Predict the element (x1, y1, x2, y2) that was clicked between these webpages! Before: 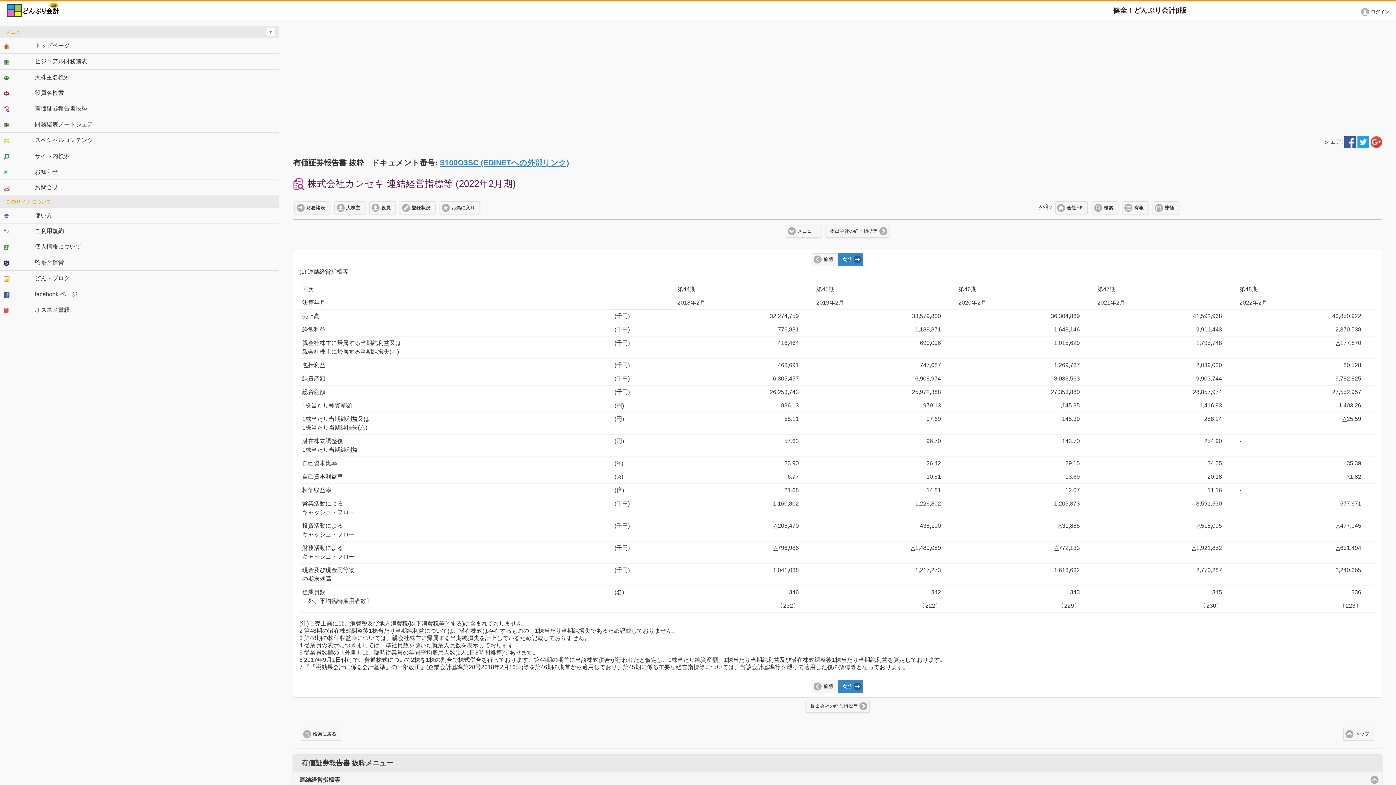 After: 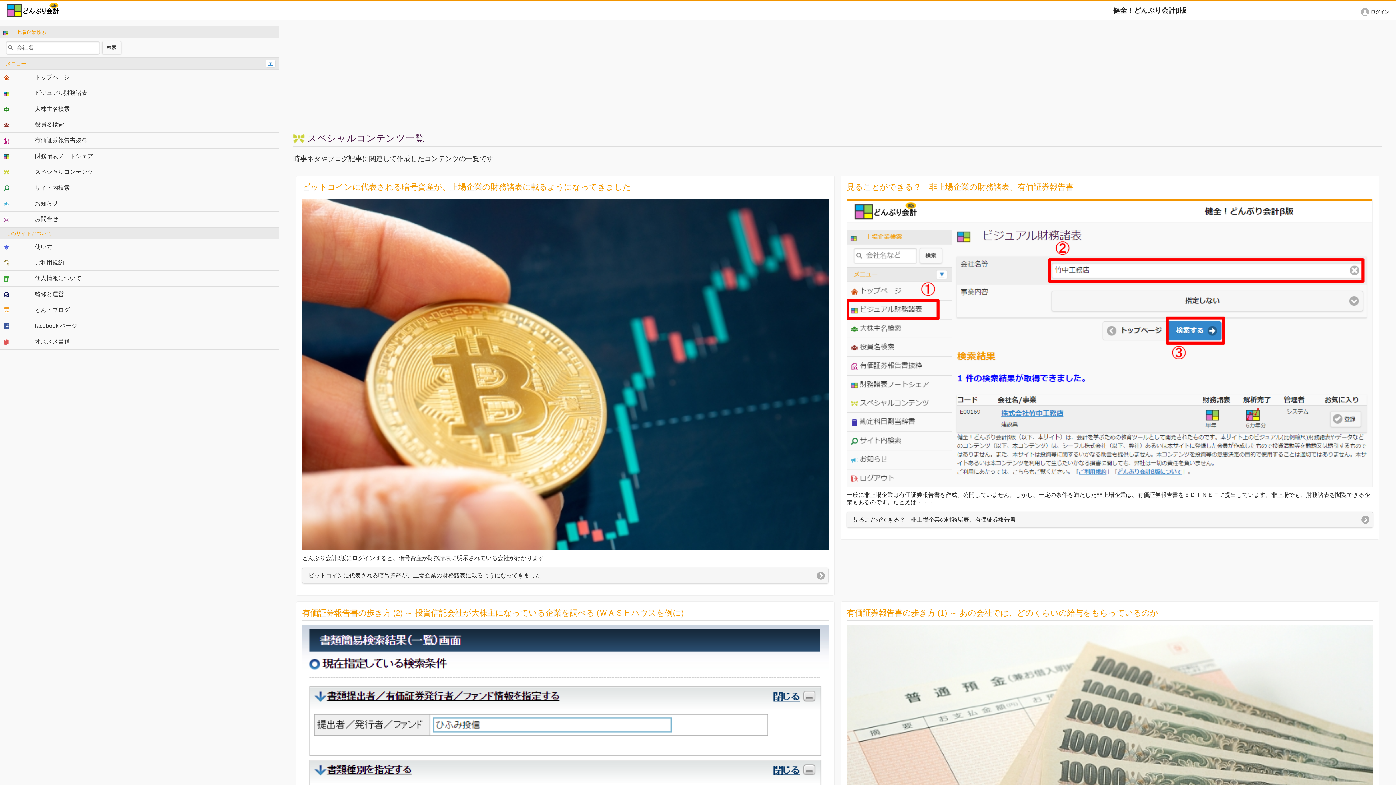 Action: bbox: (0, 132, 279, 148) label: スペシャルコンテンツ